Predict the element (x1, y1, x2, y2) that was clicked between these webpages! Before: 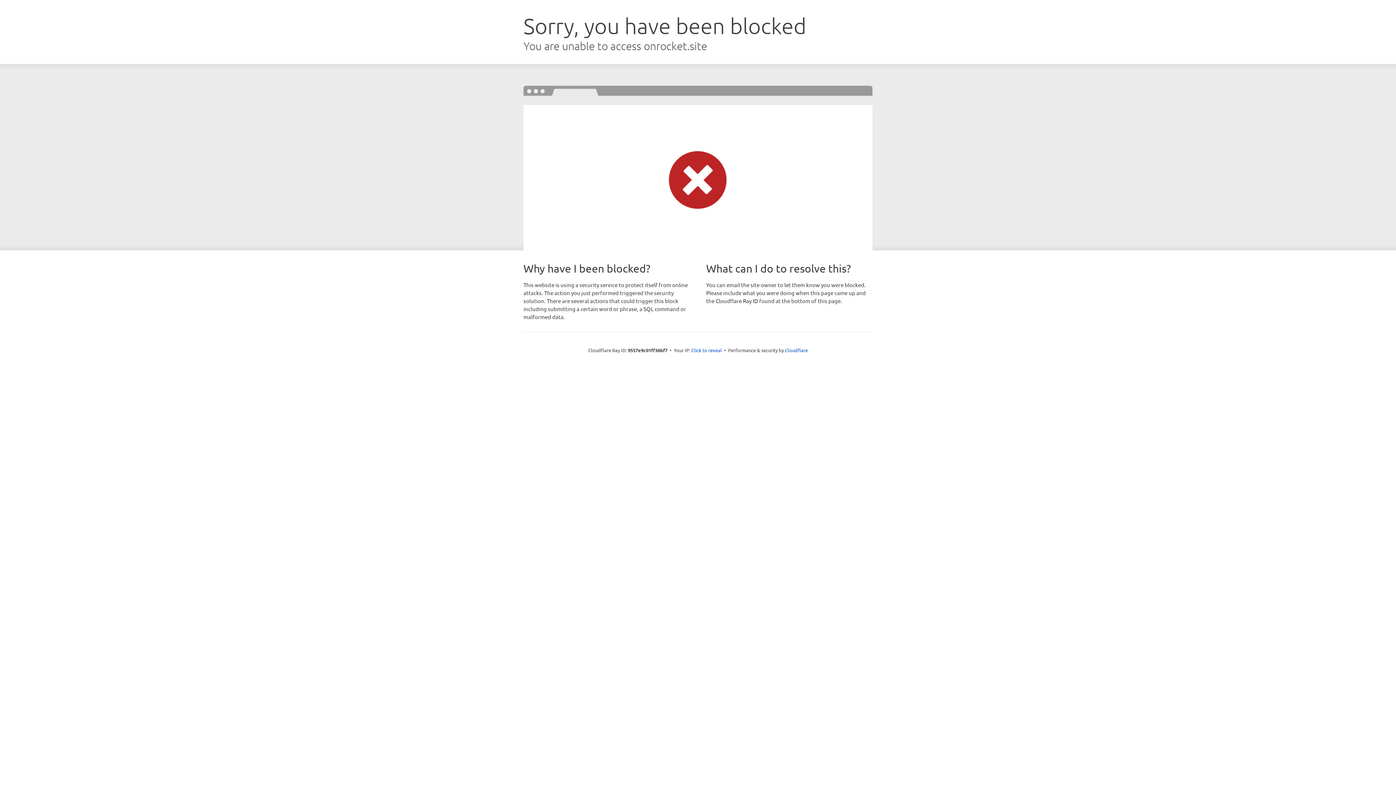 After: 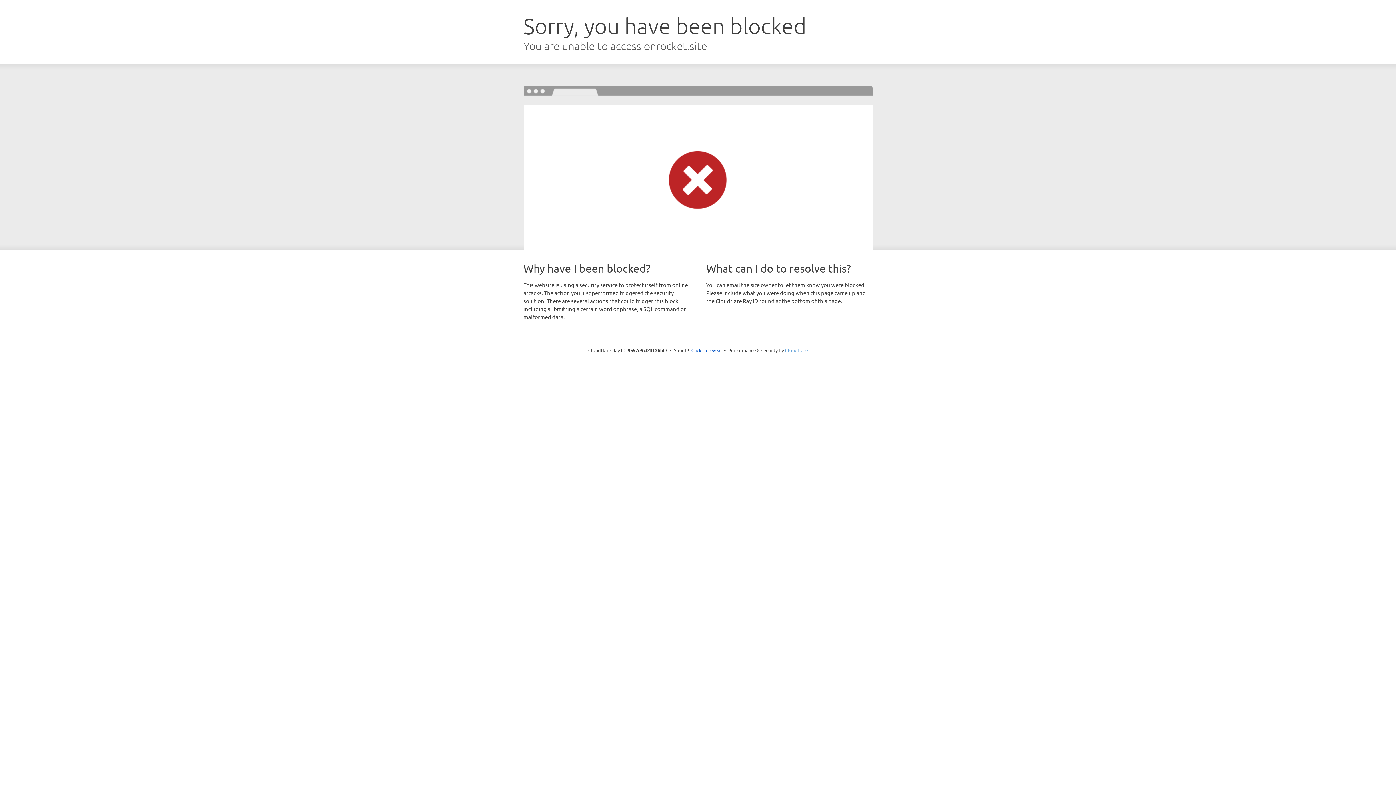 Action: bbox: (785, 347, 808, 353) label: Cloudflare